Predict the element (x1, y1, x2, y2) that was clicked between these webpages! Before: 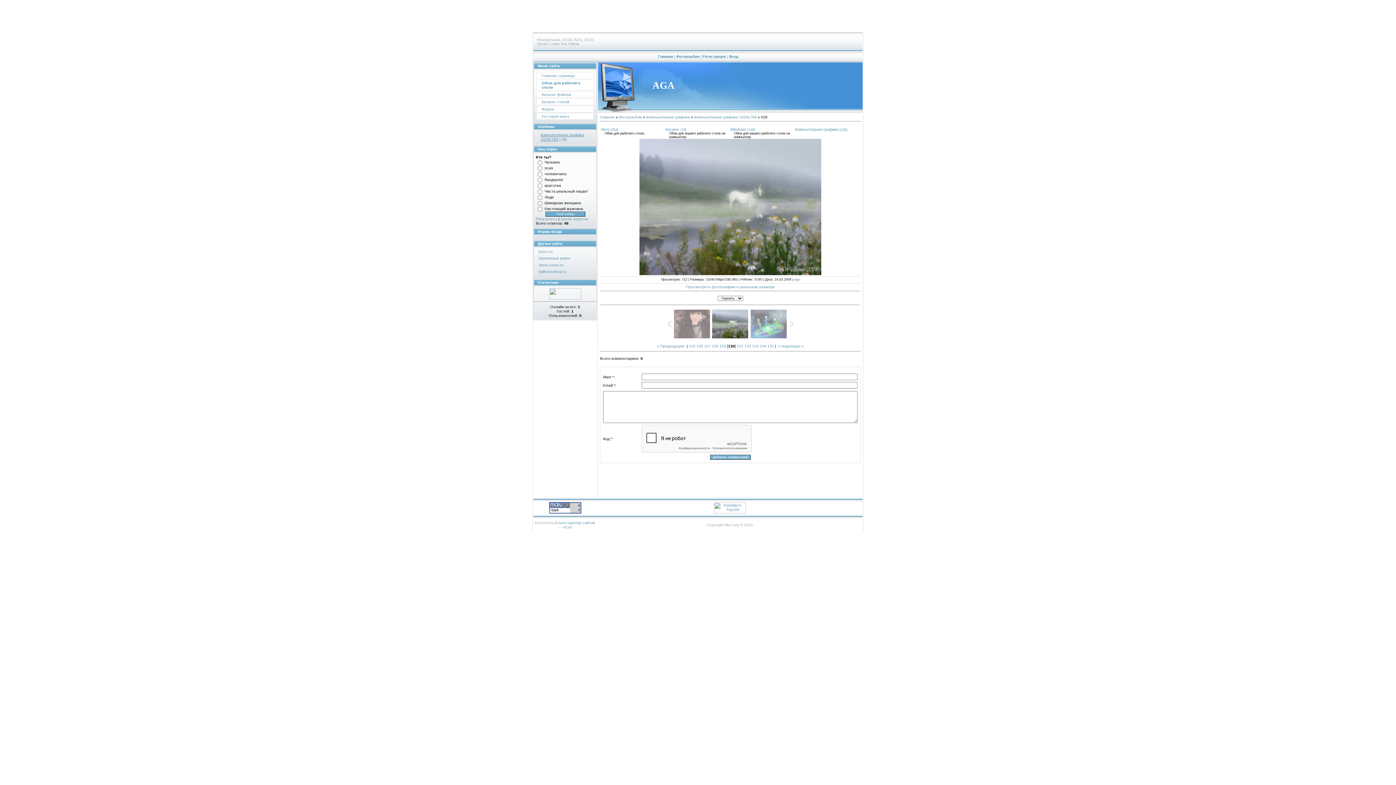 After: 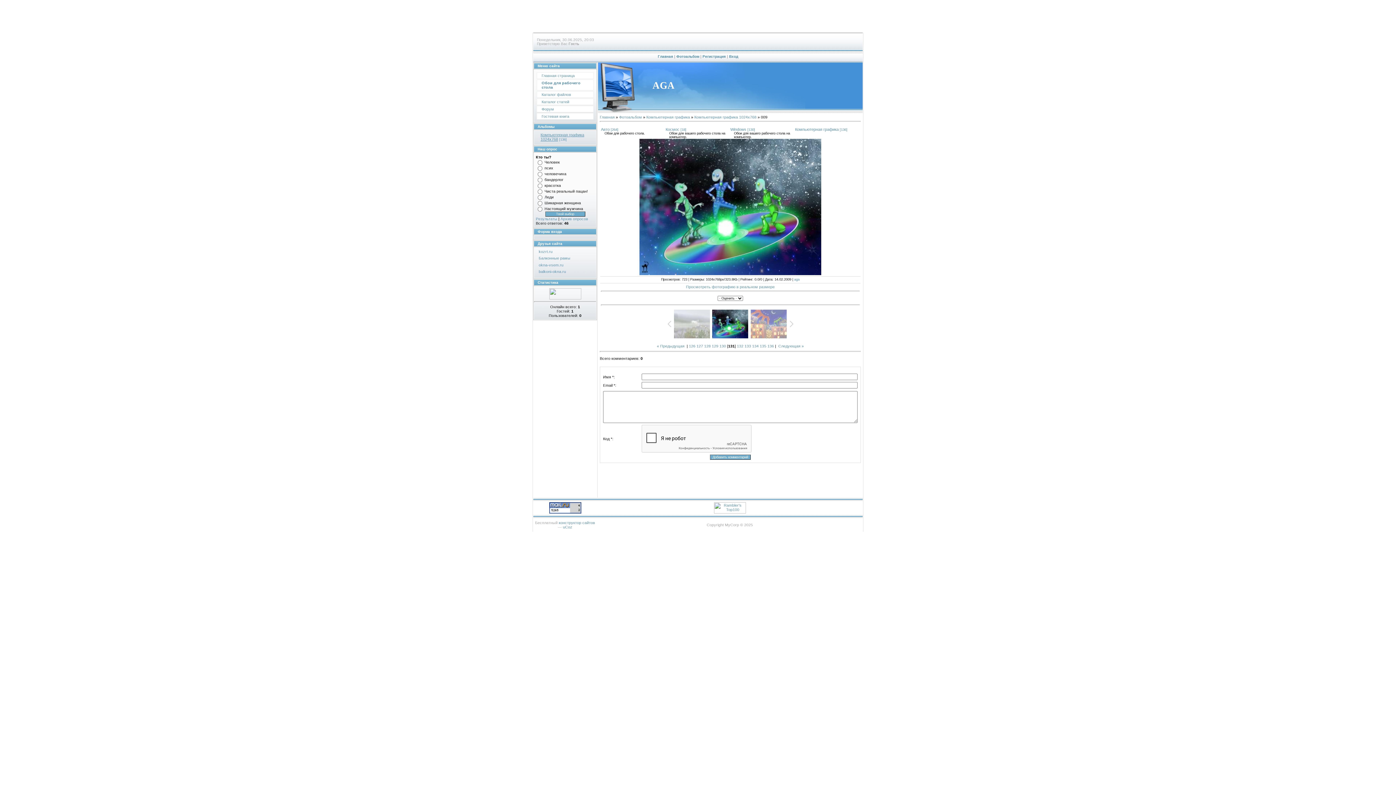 Action: bbox: (778, 343, 804, 348) label: Следующая »